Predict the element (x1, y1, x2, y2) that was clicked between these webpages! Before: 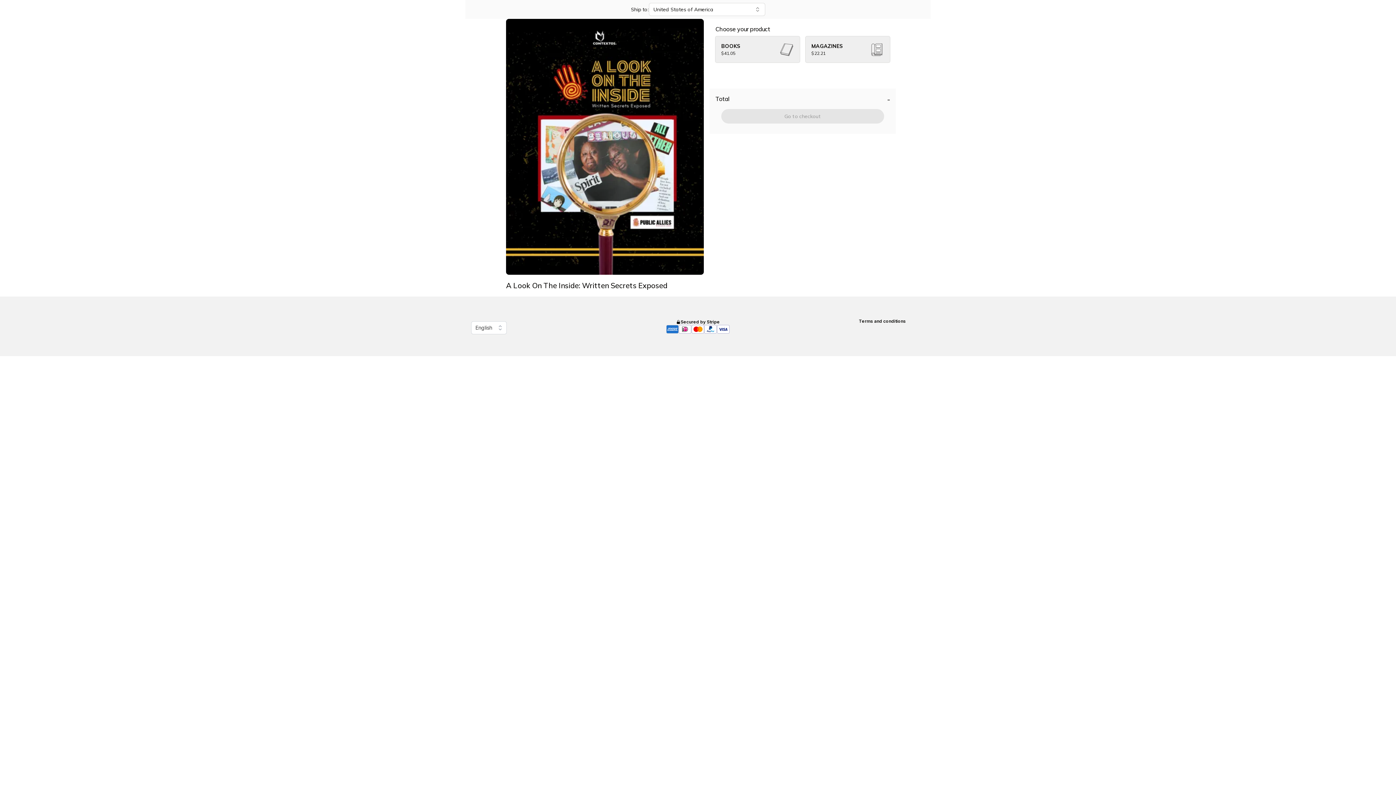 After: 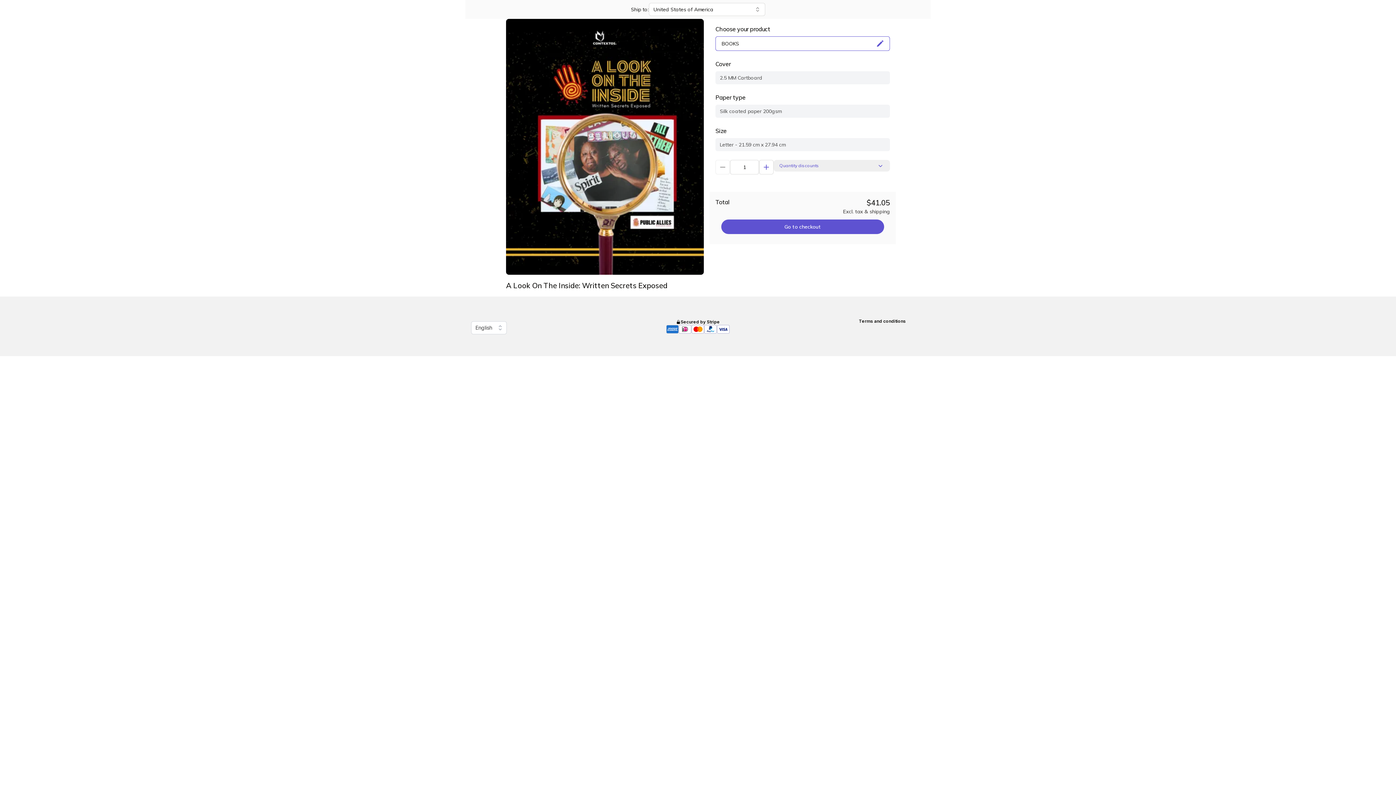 Action: label: BOOKS
$41.05 bbox: (715, 36, 800, 62)